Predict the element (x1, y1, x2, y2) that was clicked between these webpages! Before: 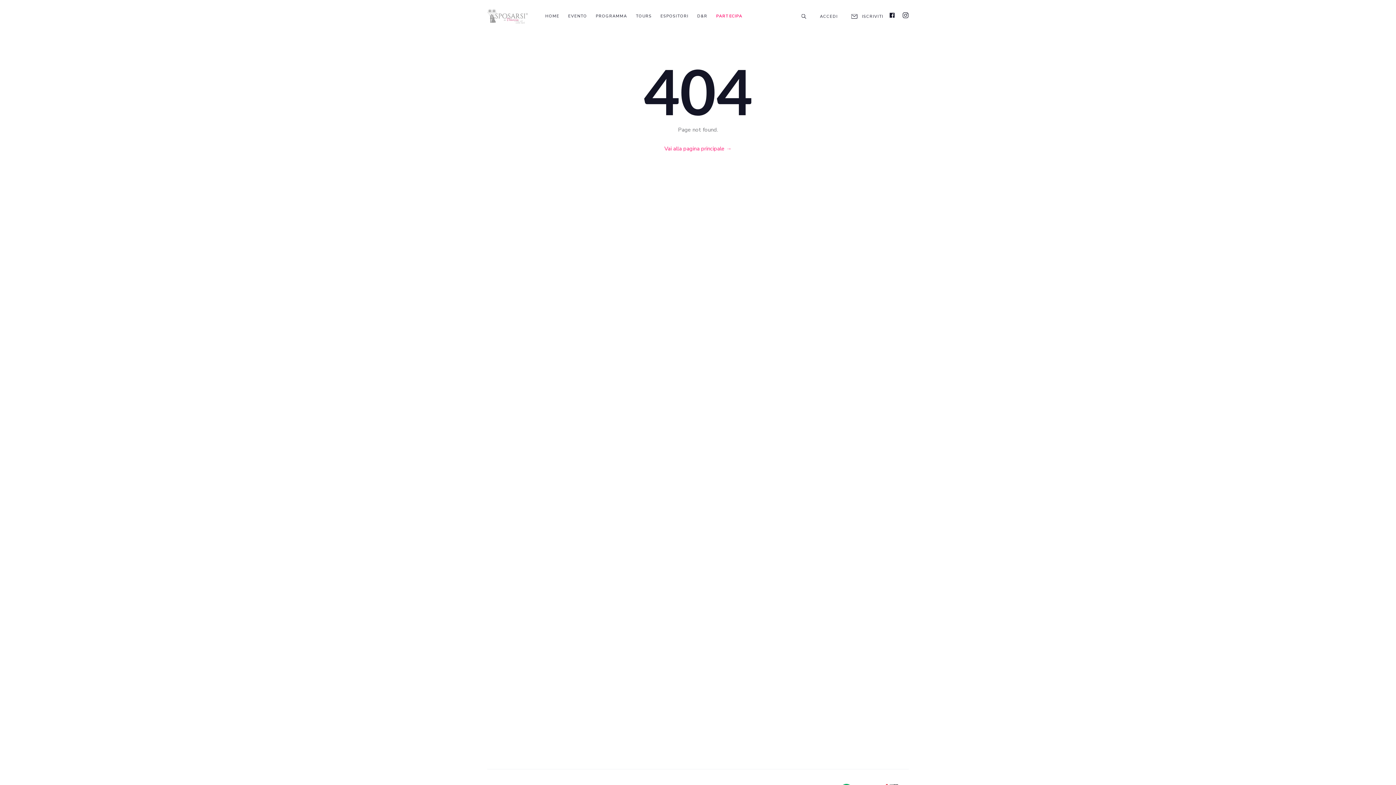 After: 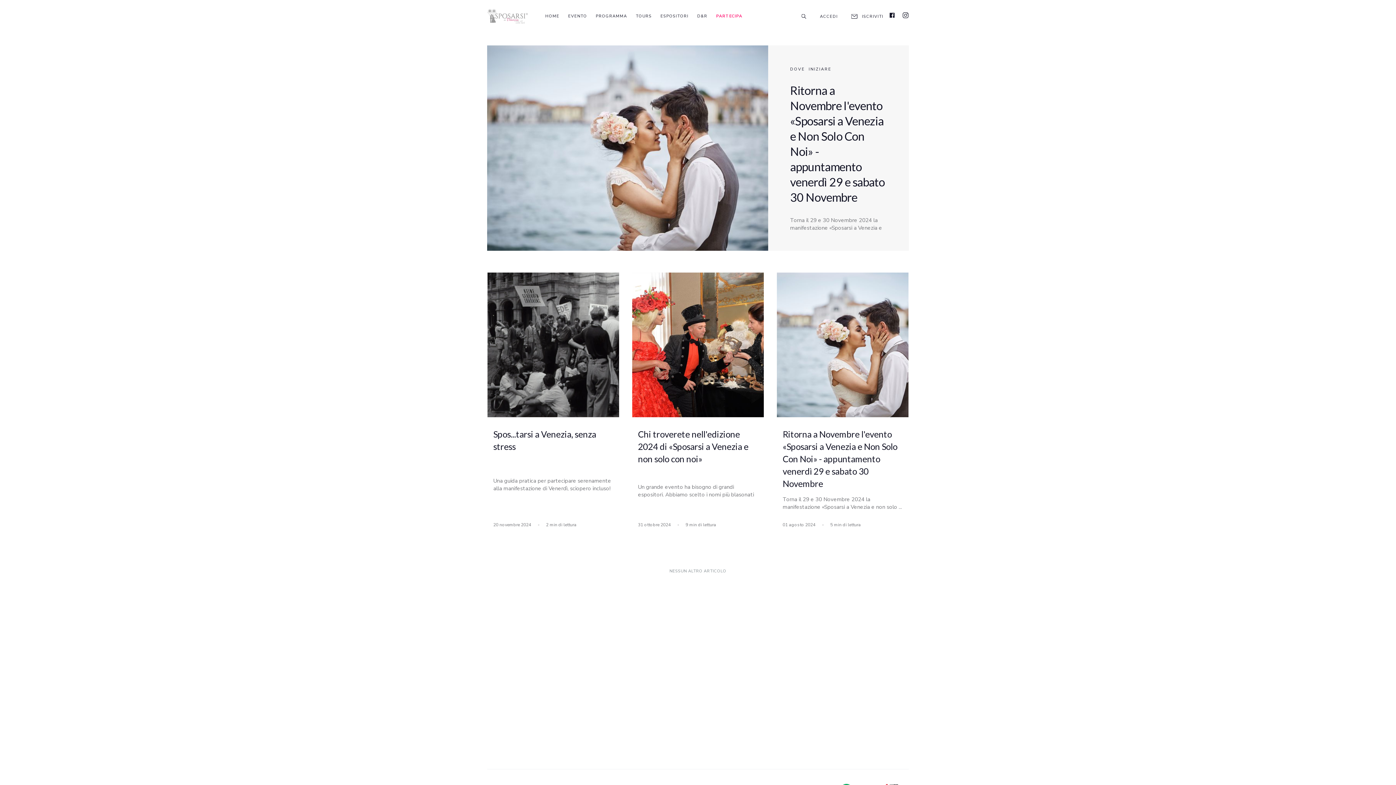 Action: bbox: (487, 9, 527, 23)